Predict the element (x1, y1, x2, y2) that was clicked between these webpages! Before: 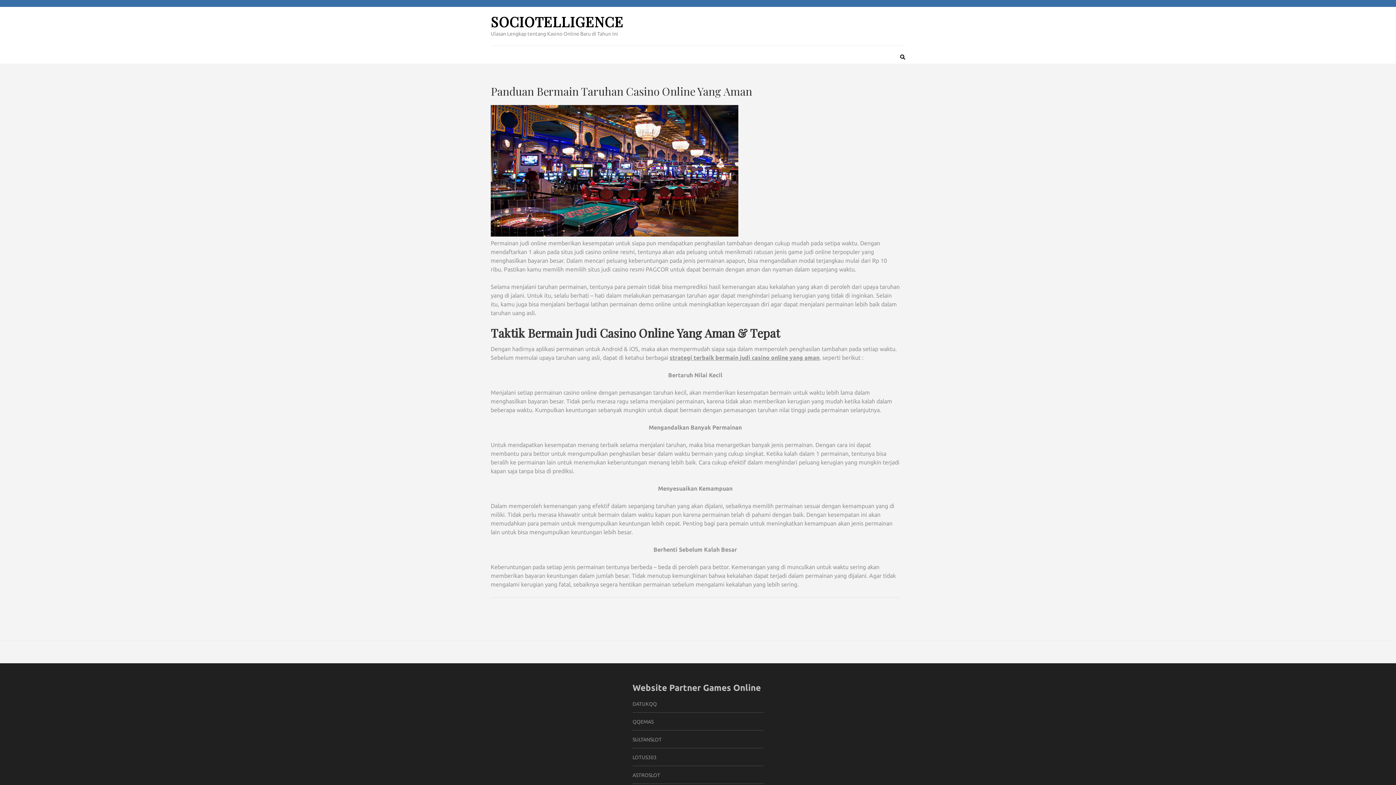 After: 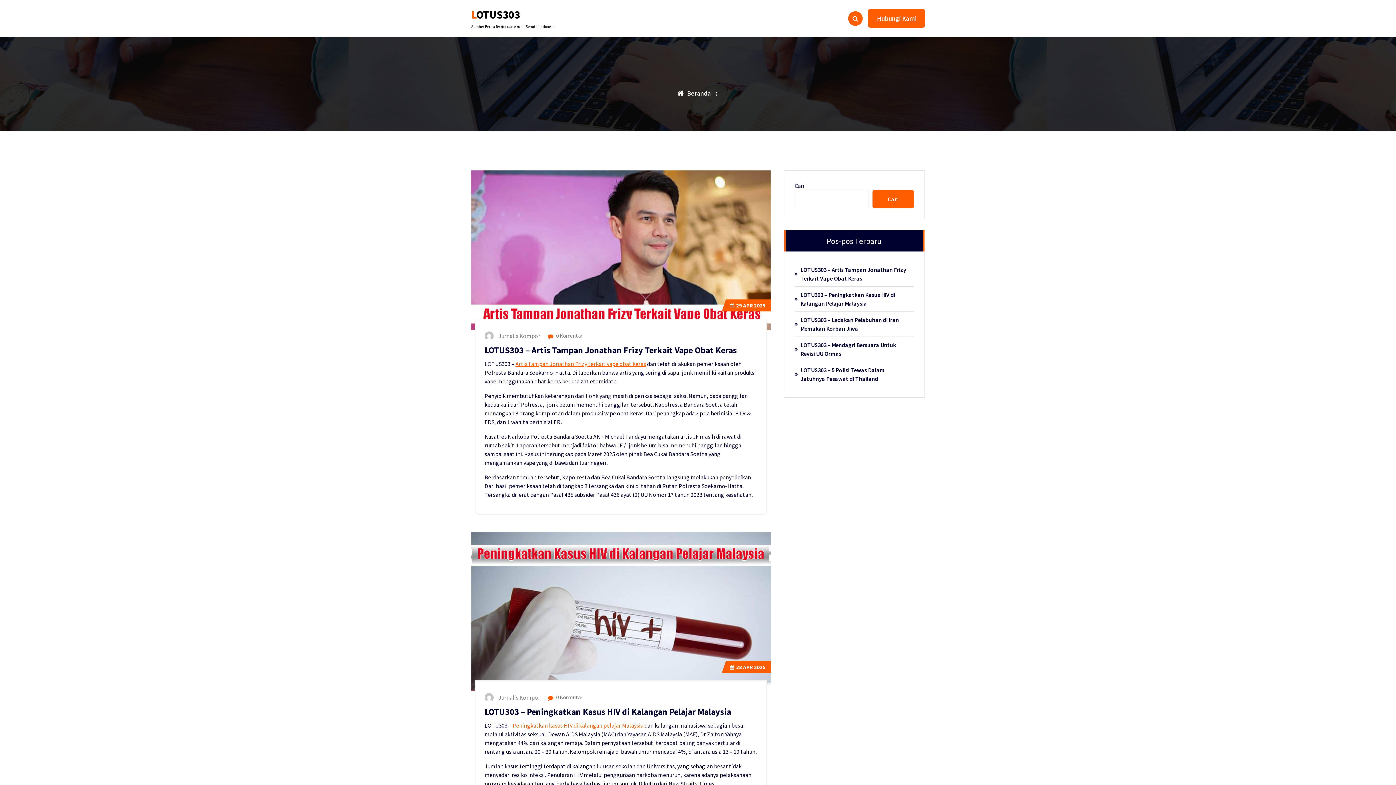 Action: bbox: (632, 754, 656, 760) label: LOTUS303